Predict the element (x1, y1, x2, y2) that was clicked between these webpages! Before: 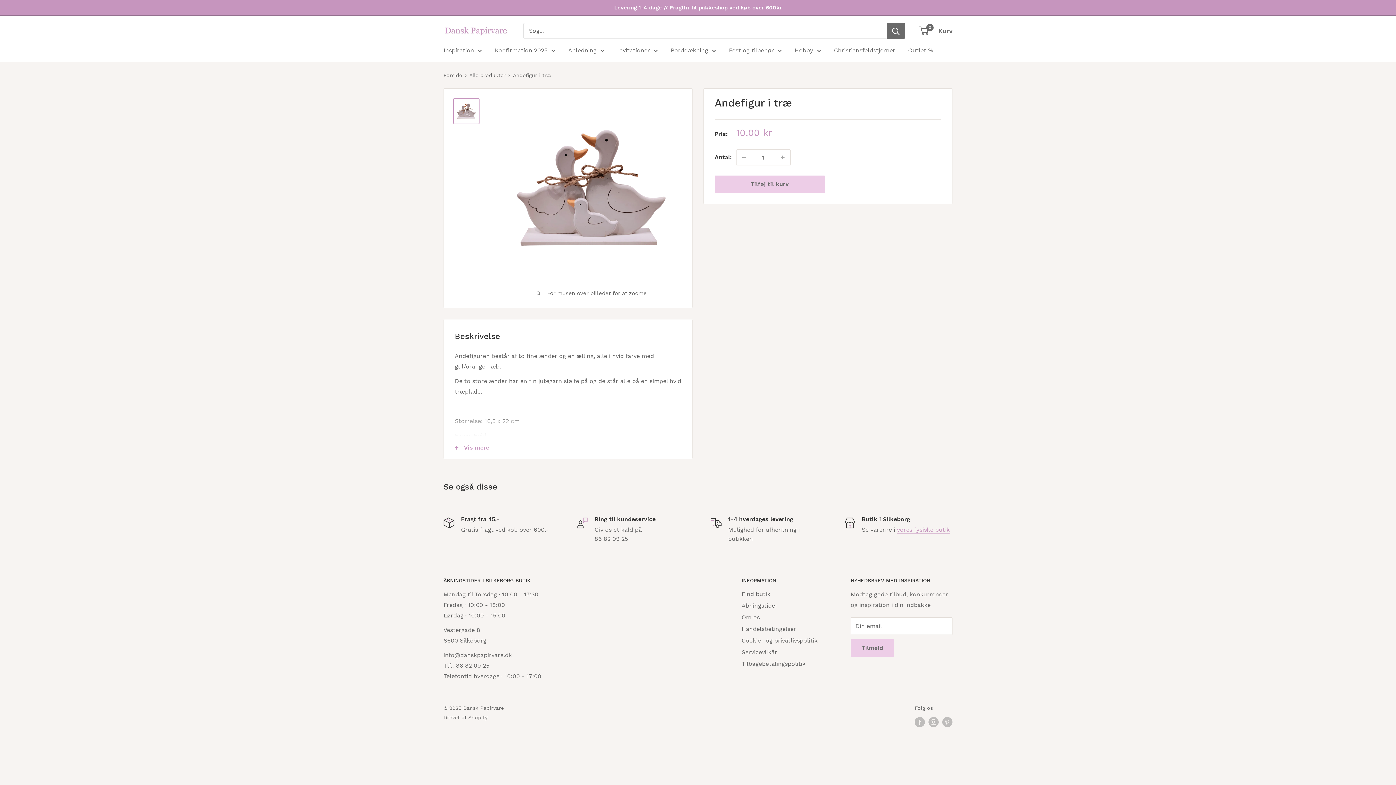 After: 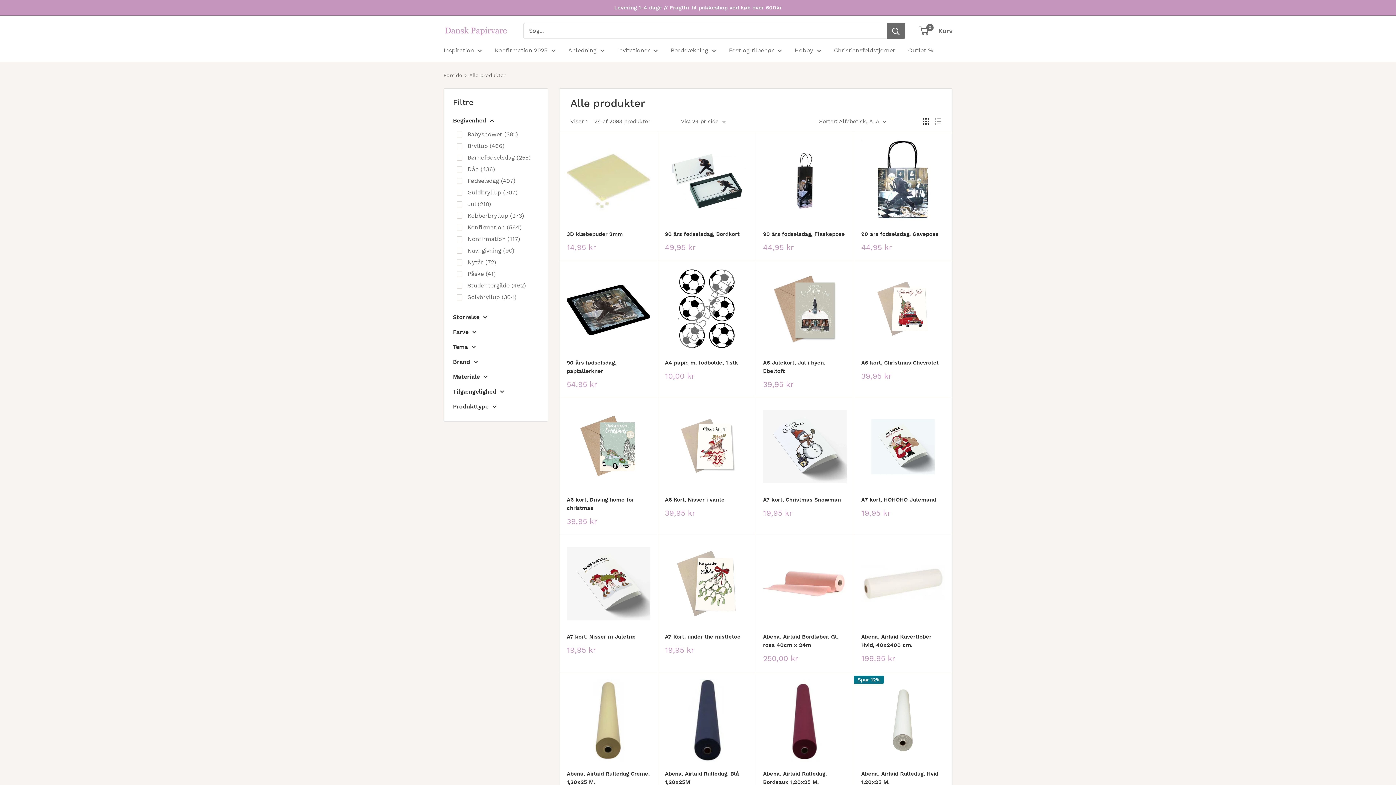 Action: bbox: (469, 72, 505, 78) label: Alle produkter